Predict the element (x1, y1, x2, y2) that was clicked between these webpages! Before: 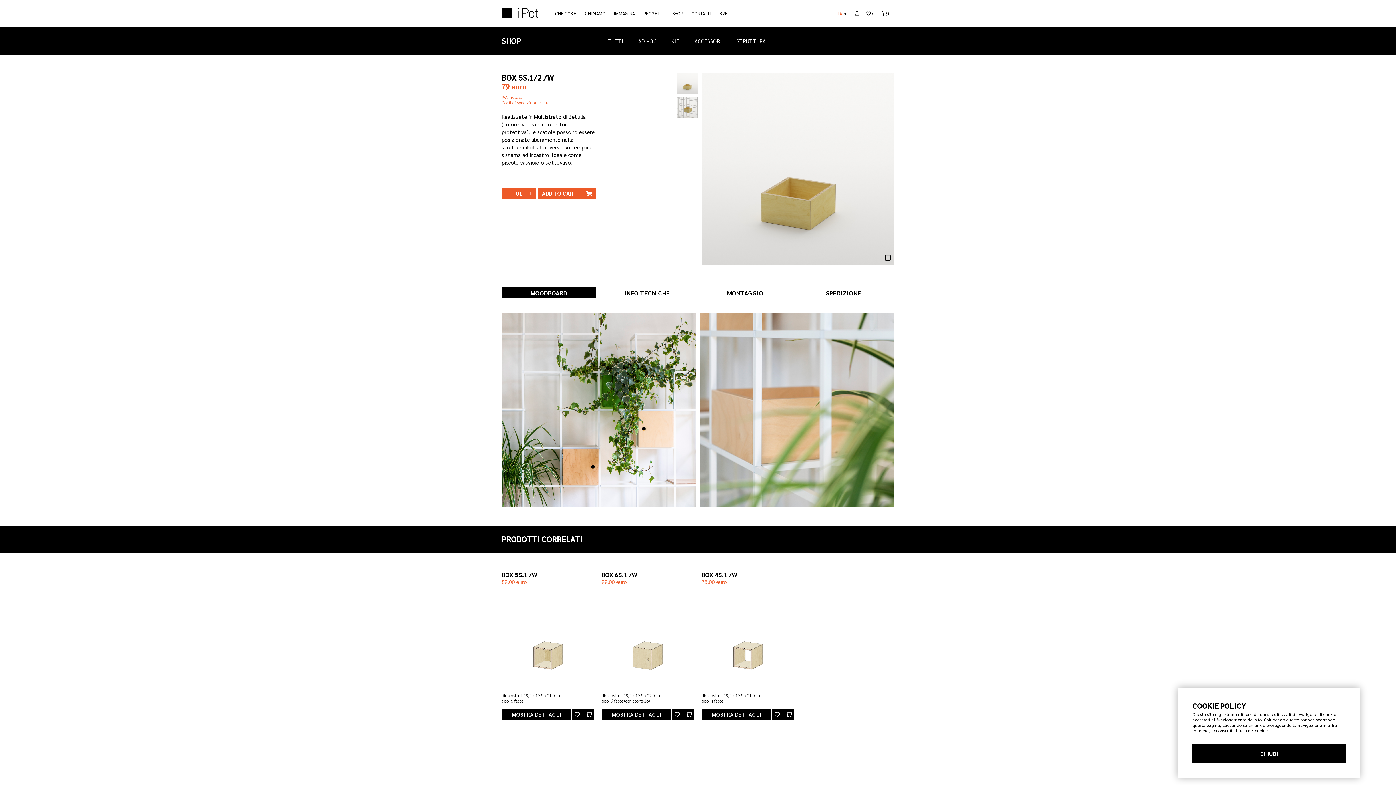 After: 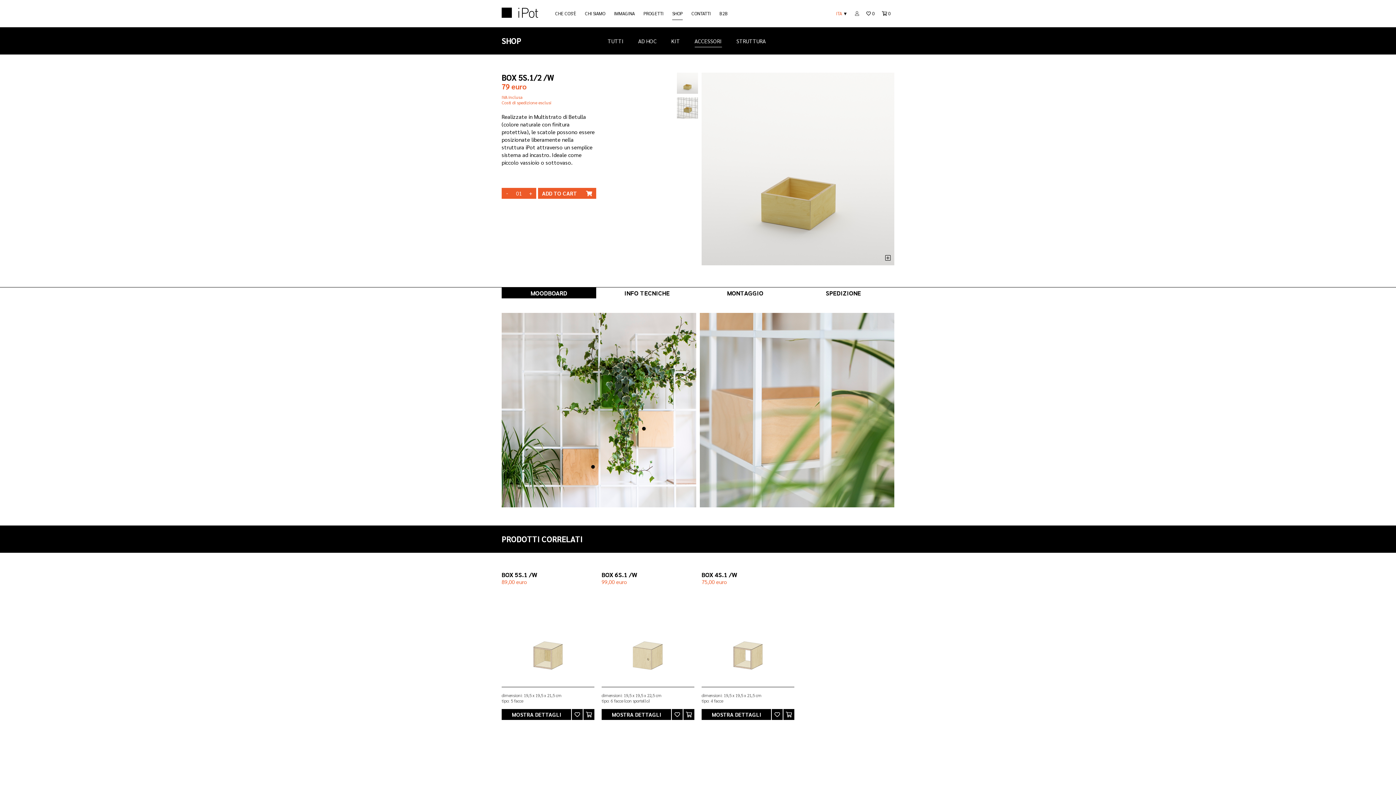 Action: label: CHIUDI bbox: (1192, 744, 1346, 763)